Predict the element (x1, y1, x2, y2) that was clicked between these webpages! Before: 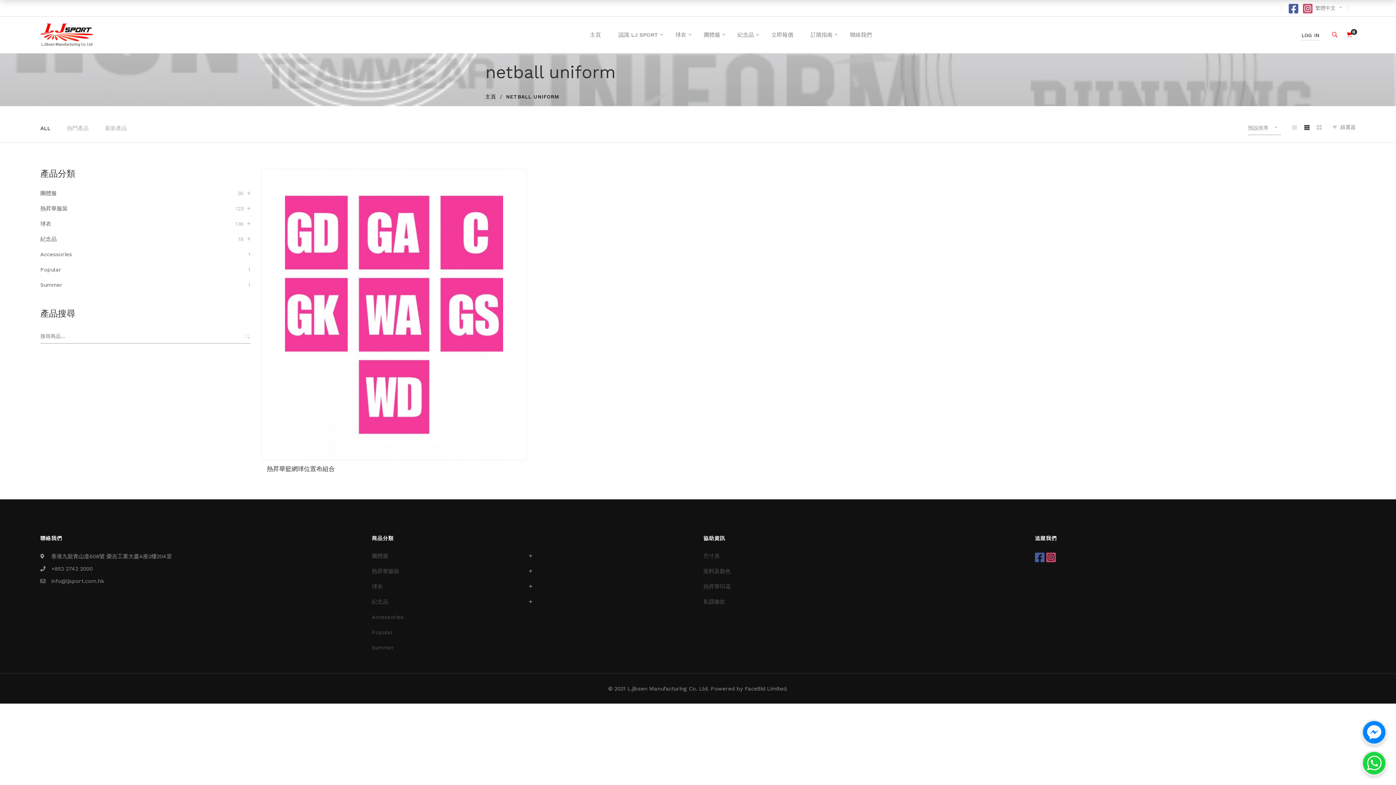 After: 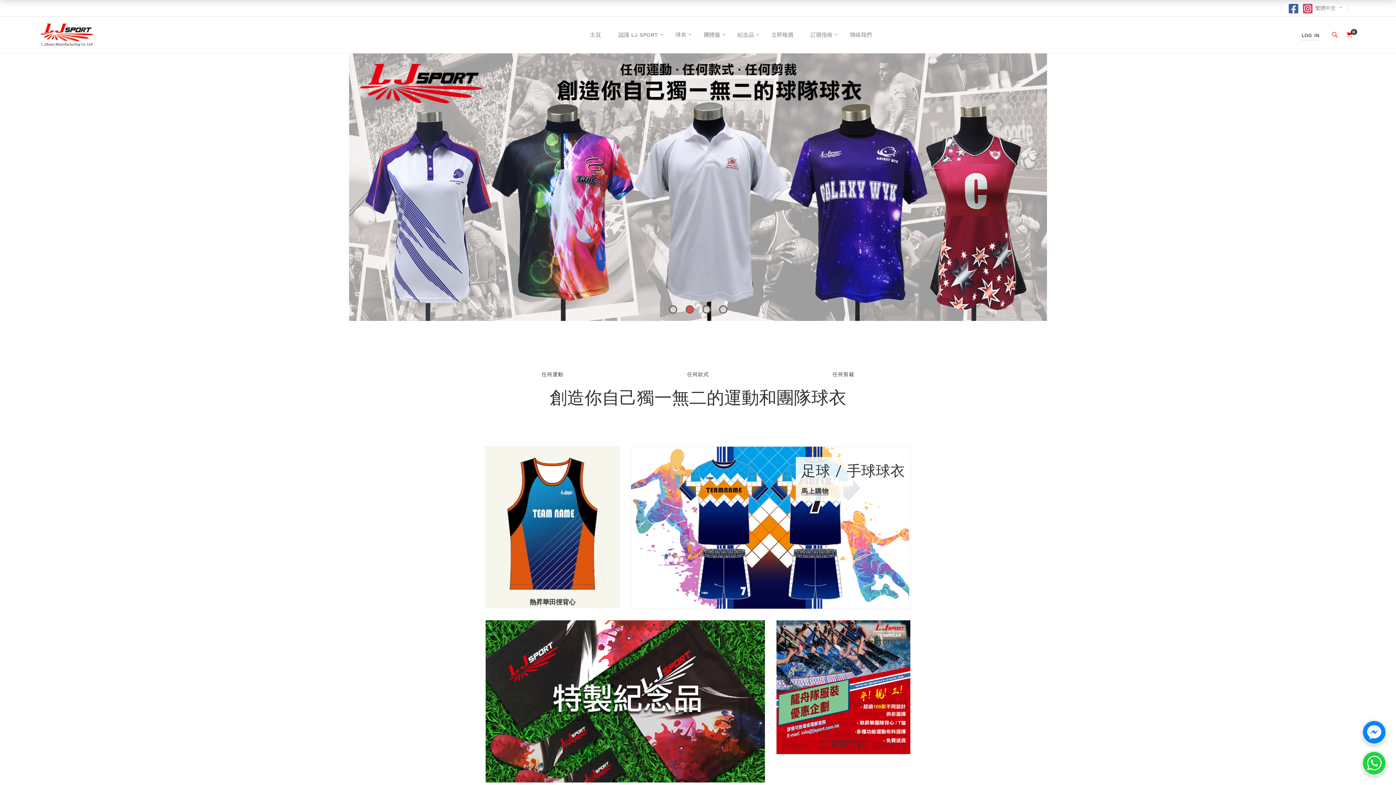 Action: bbox: (485, 93, 496, 99) label: 主頁